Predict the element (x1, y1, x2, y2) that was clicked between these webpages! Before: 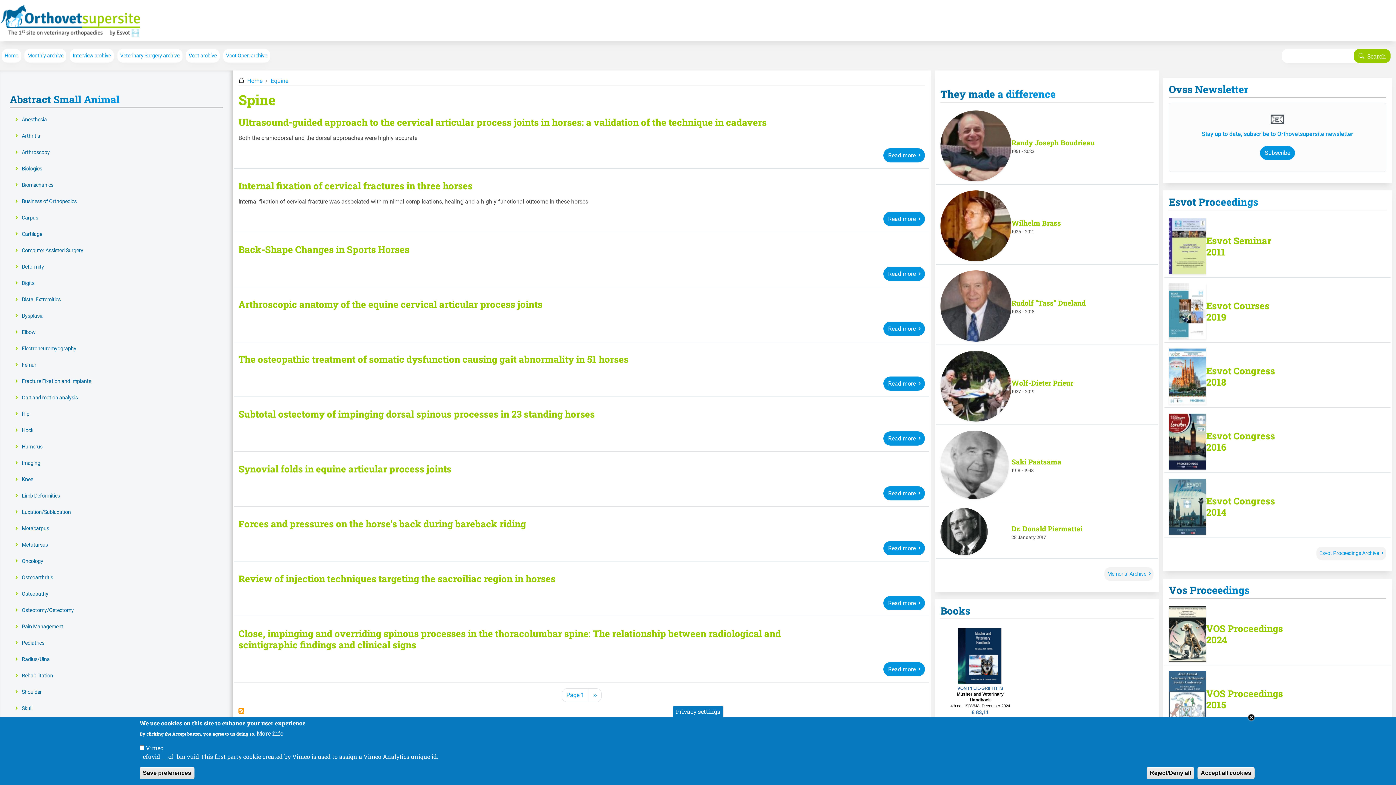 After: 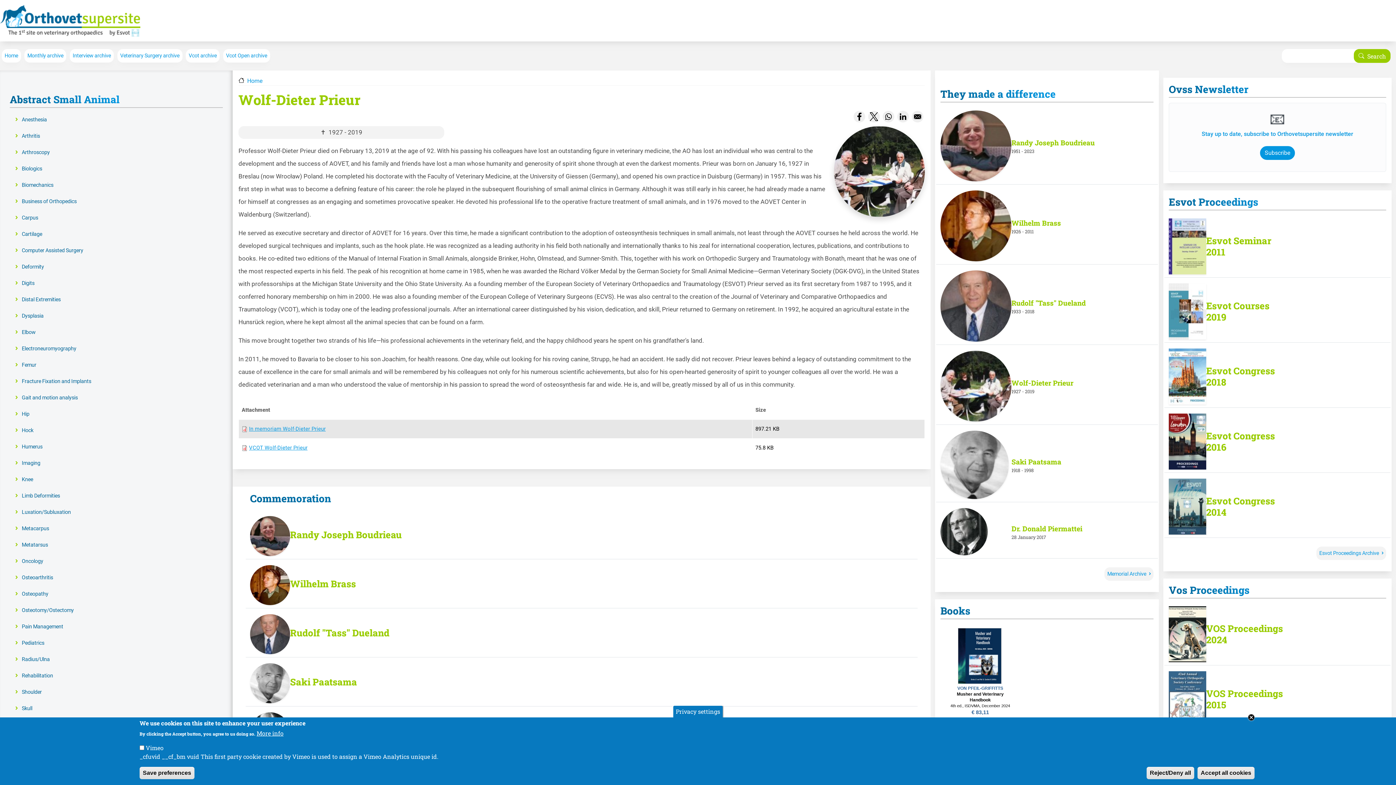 Action: bbox: (940, 382, 1011, 389)